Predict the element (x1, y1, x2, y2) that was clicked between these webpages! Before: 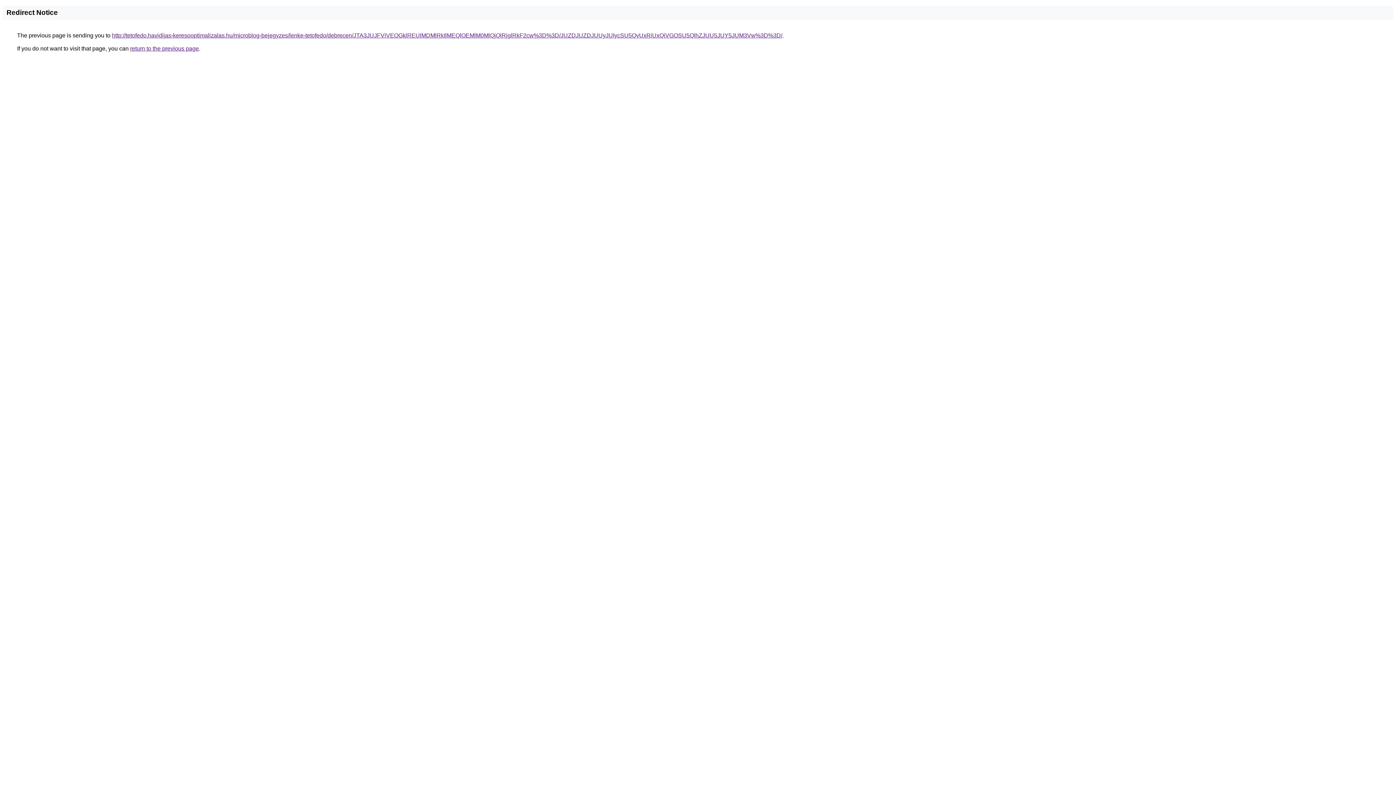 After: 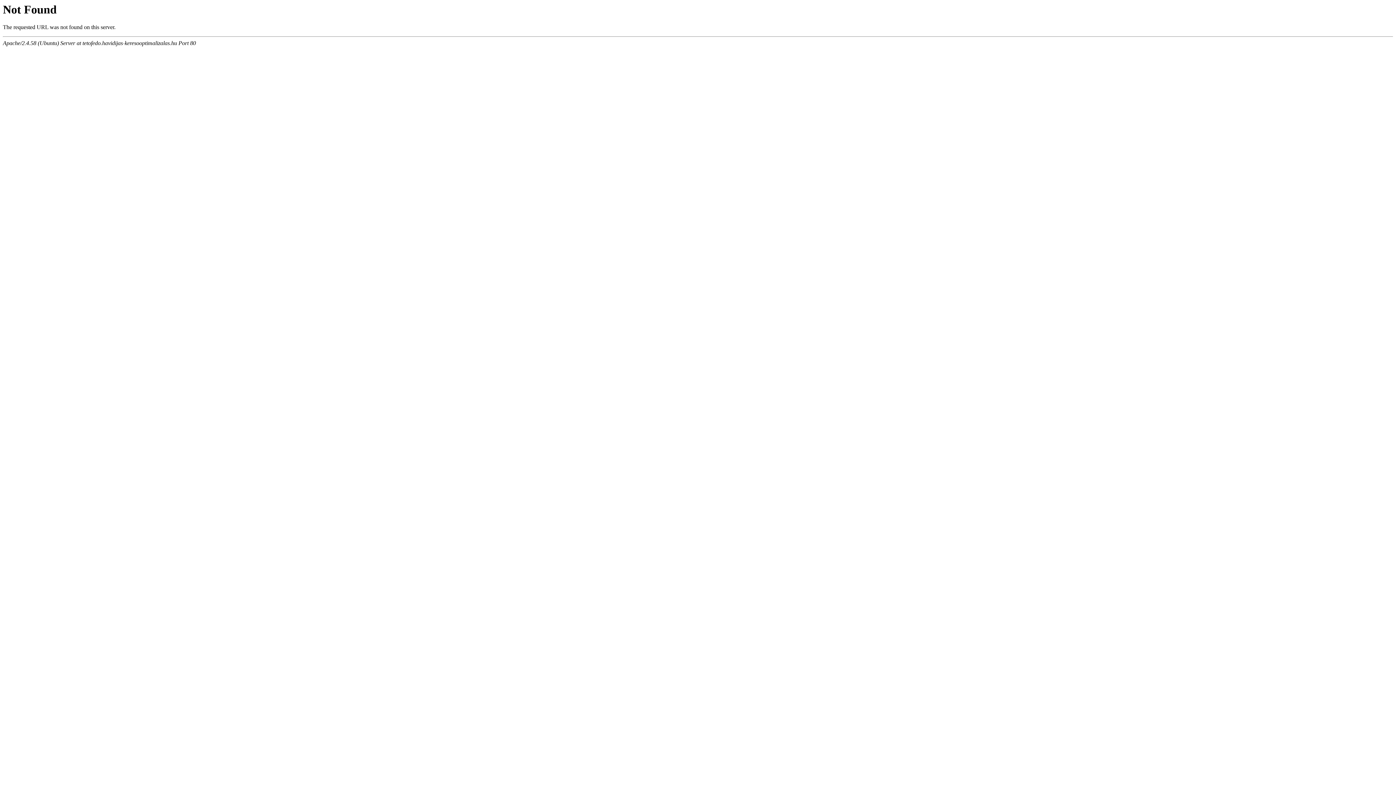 Action: bbox: (112, 32, 782, 38) label: http://tetofedo.havidijas-keresooptimalizalas.hu/microblog-bejegyzes/lenke-tetofedo/debrecen/JTA3JUJFViVEOGklREUlMDMlRkIlMEQlOEMlM0MlQjQlRjglRkF2cw%3D%3D/JUZDJUZDJUUyJUIycSU5QyUxRiUxQiVGOSU5QlhZJUU5JUY5JUM3Vw%3D%3D/